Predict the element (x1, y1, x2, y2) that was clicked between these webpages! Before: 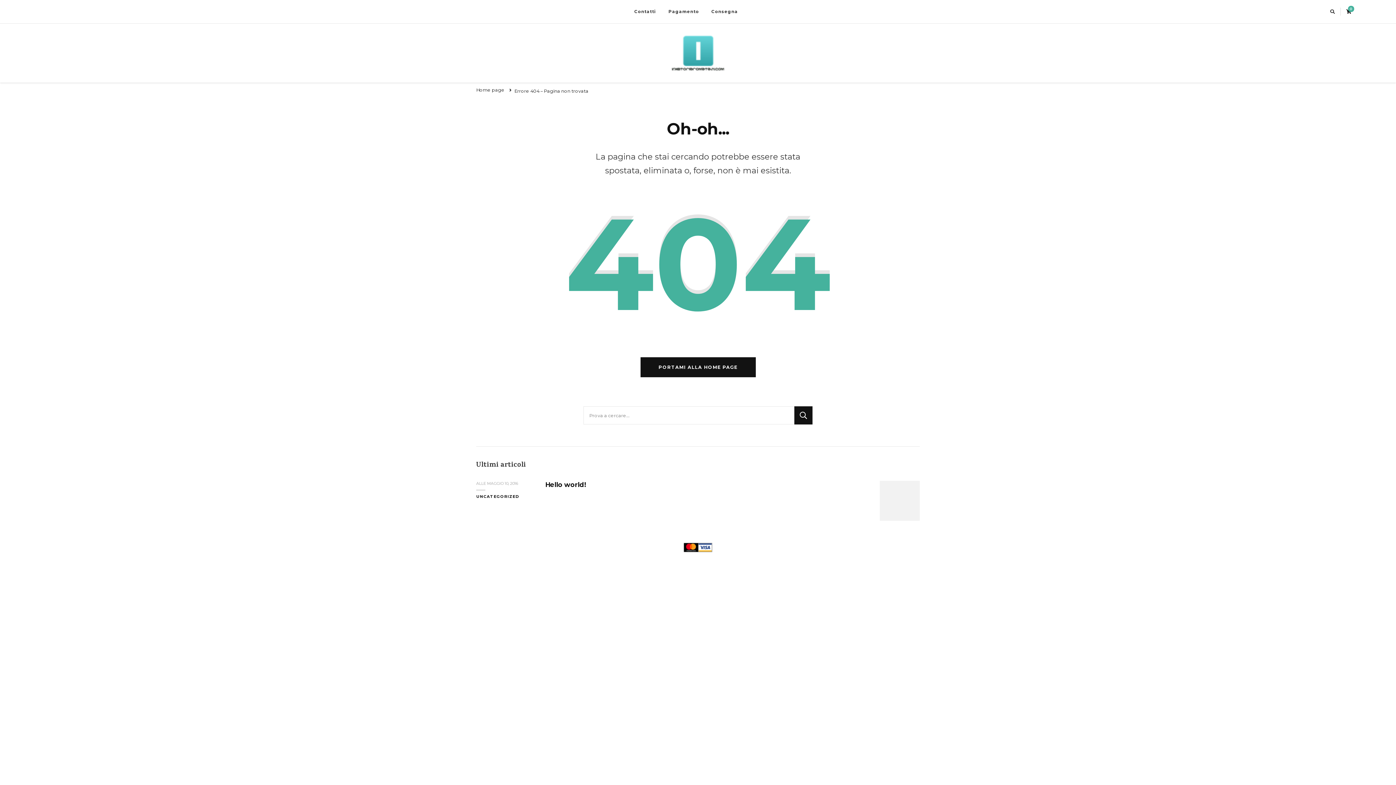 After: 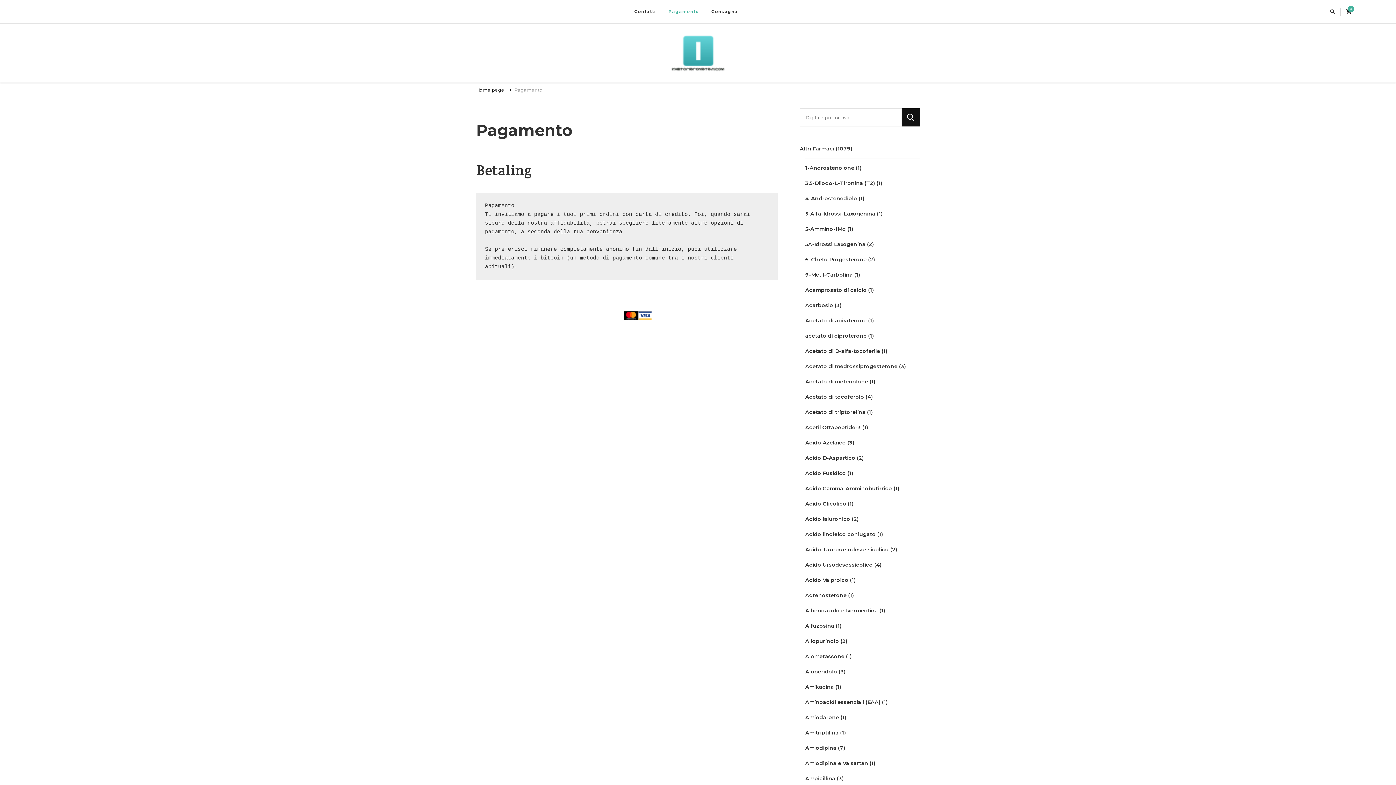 Action: label: Pagamento bbox: (663, 0, 704, 23)